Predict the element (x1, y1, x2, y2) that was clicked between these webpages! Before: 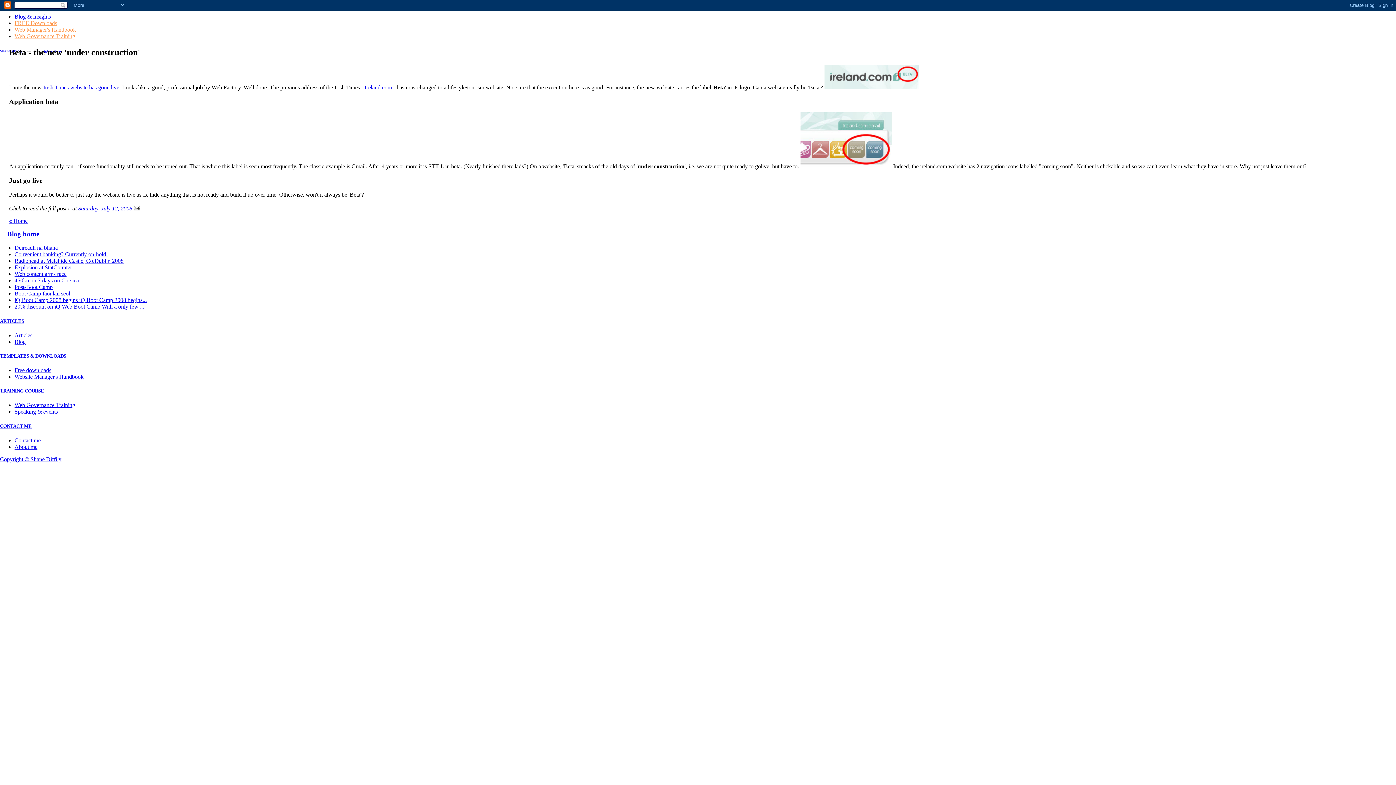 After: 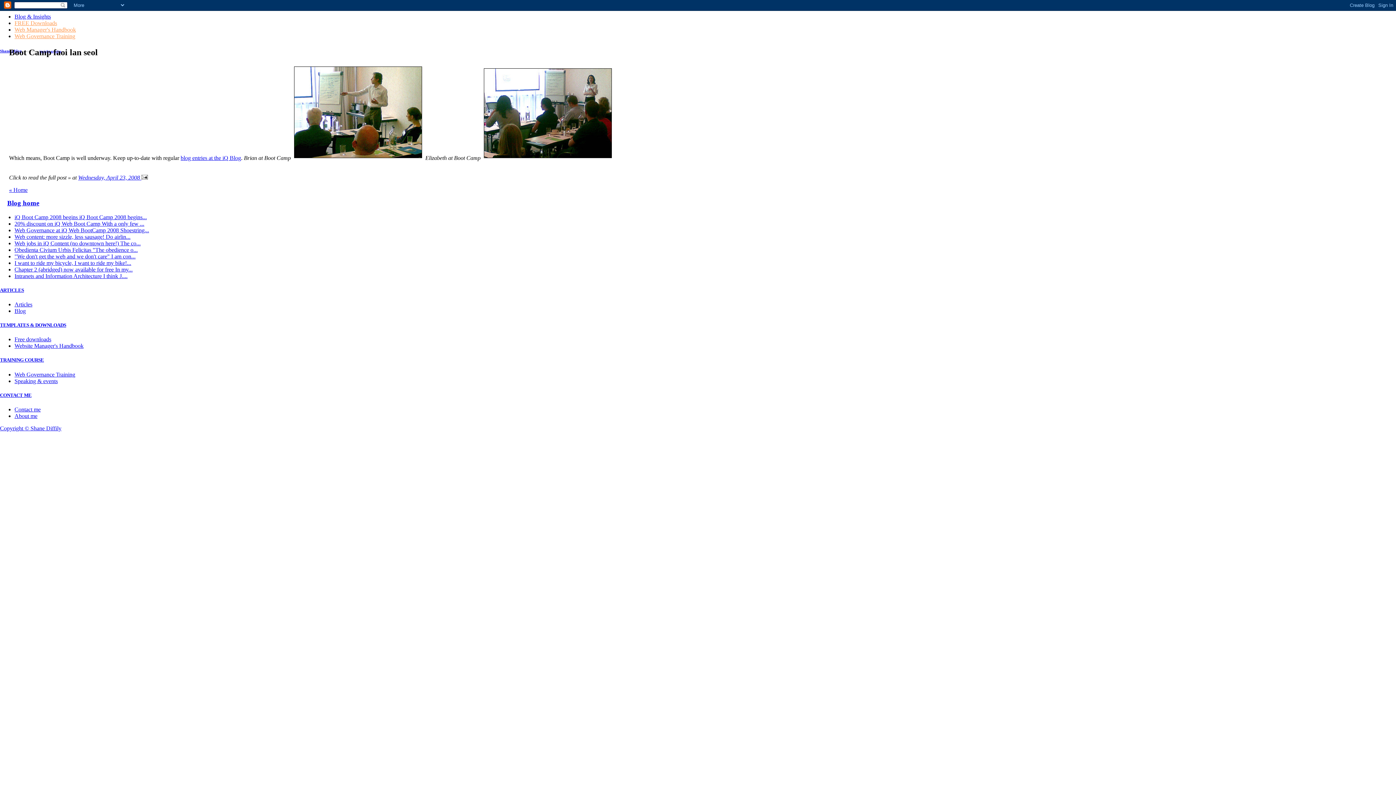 Action: bbox: (14, 290, 70, 296) label: Boot Camp faoi lan seol